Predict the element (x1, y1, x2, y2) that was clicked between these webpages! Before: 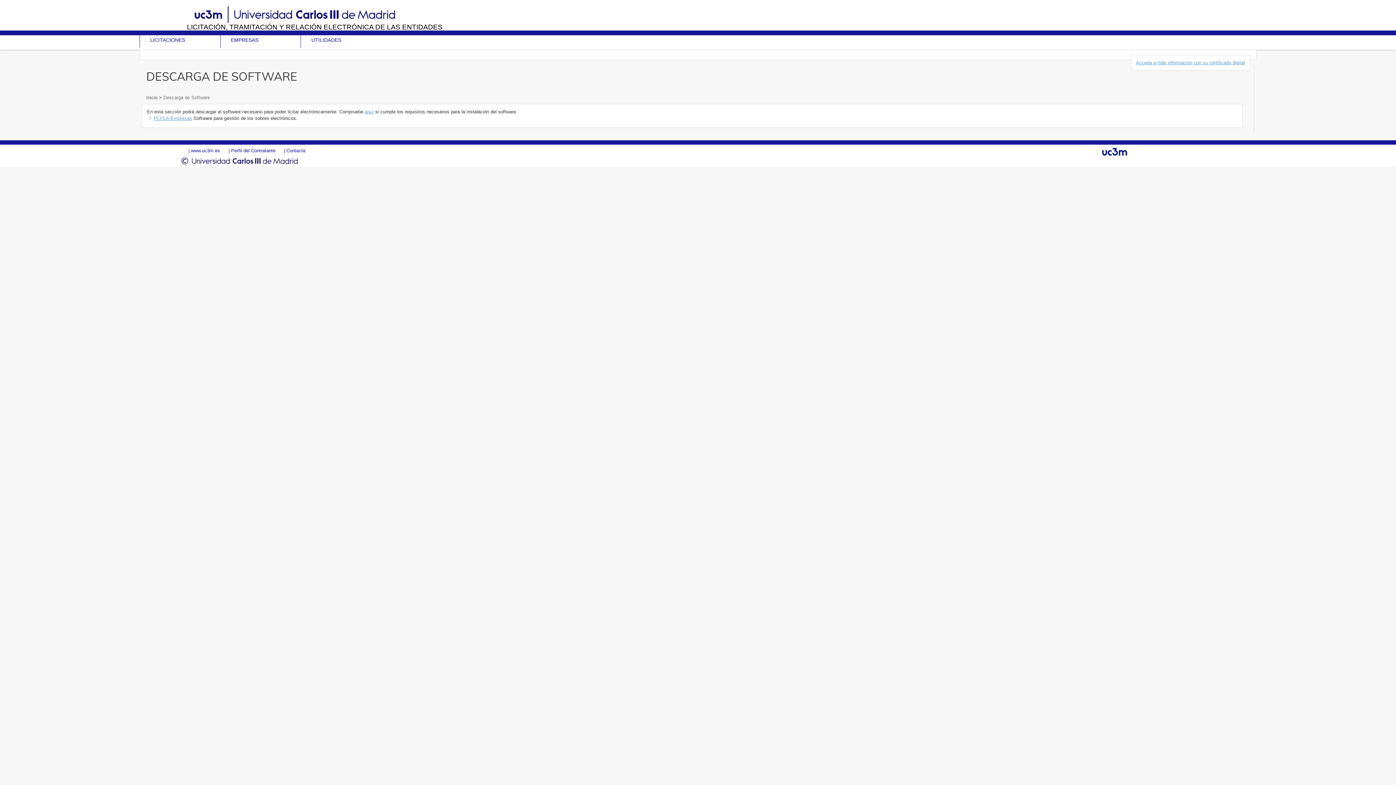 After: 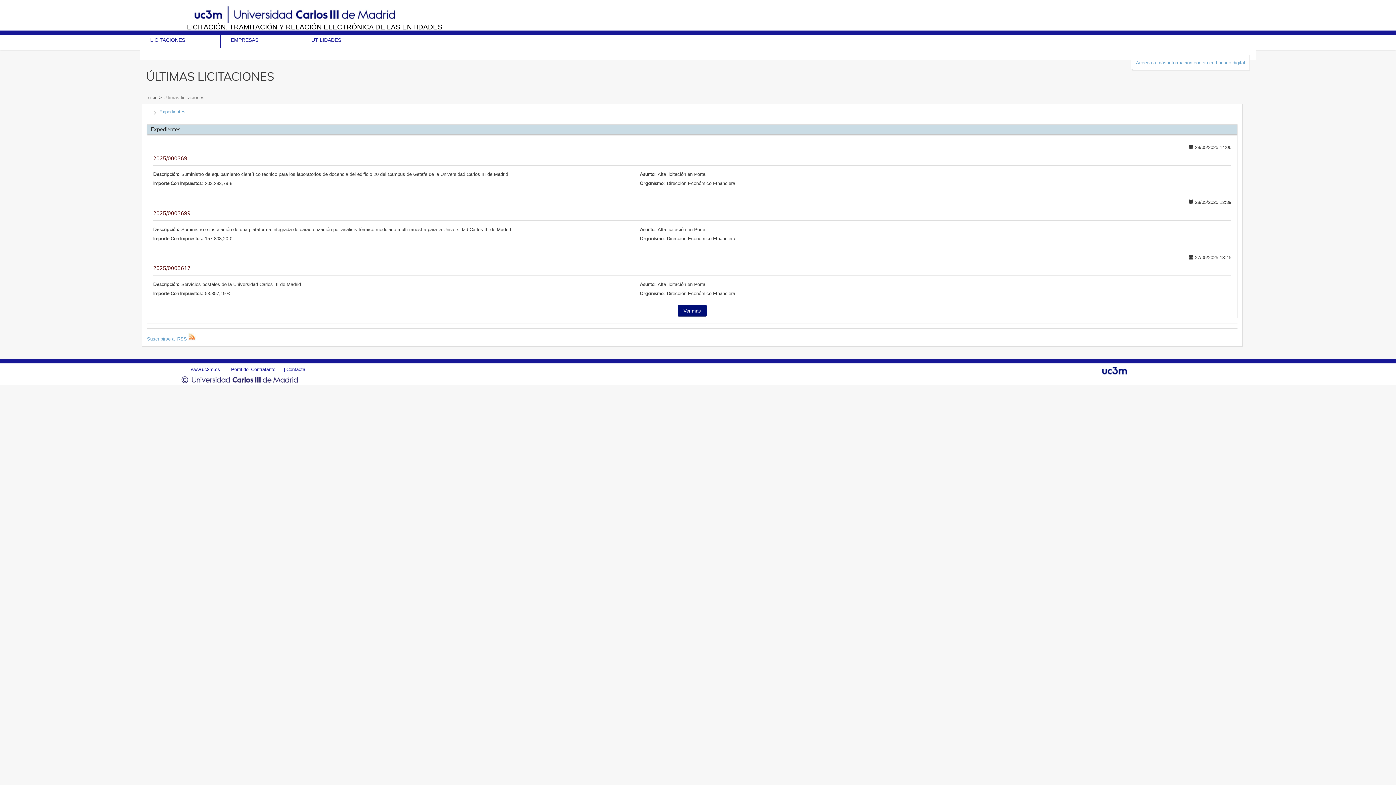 Action: label: LICITACIÓN, TRAMITACIÓN Y RELACIÓN ELECTRÓNICA DE LAS ENTIDADES bbox: (186, 23, 1214, 30)